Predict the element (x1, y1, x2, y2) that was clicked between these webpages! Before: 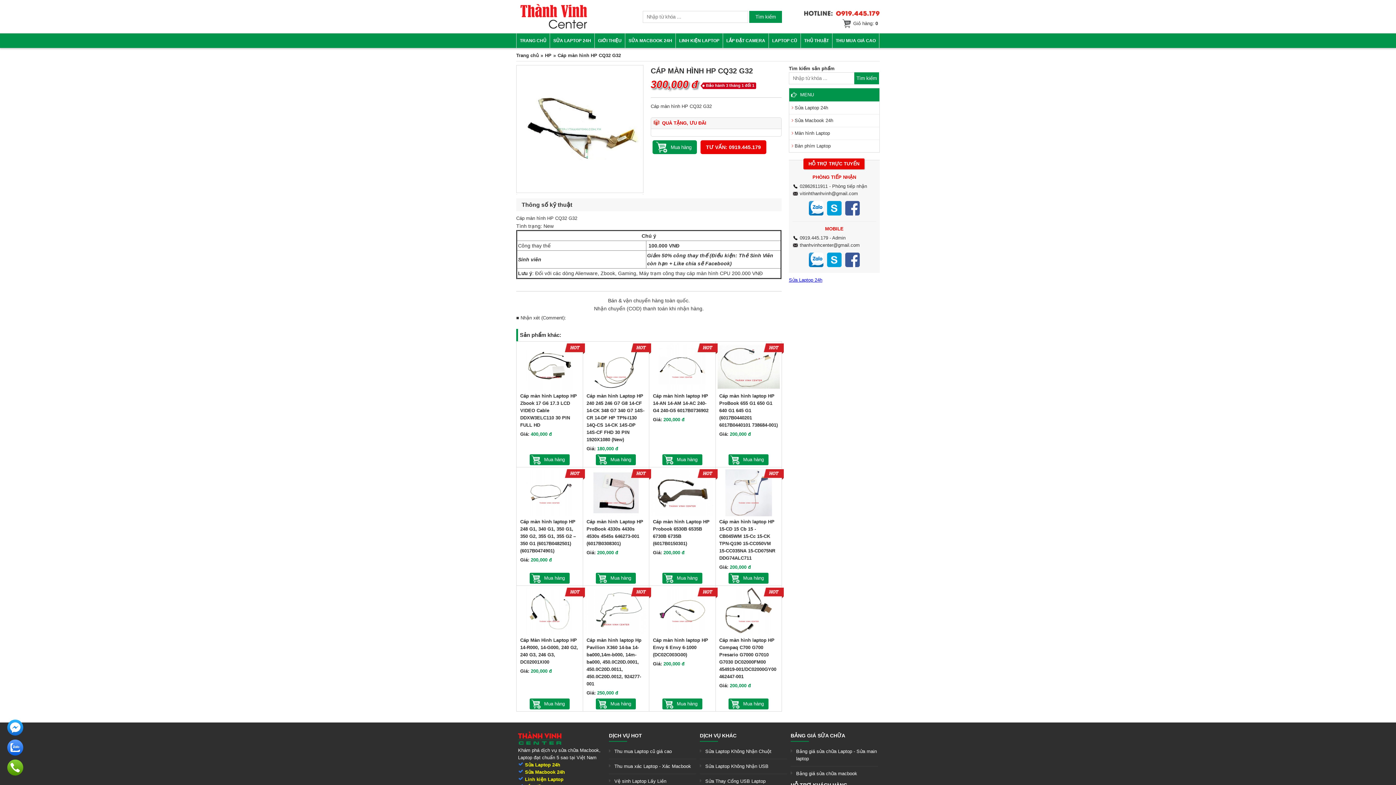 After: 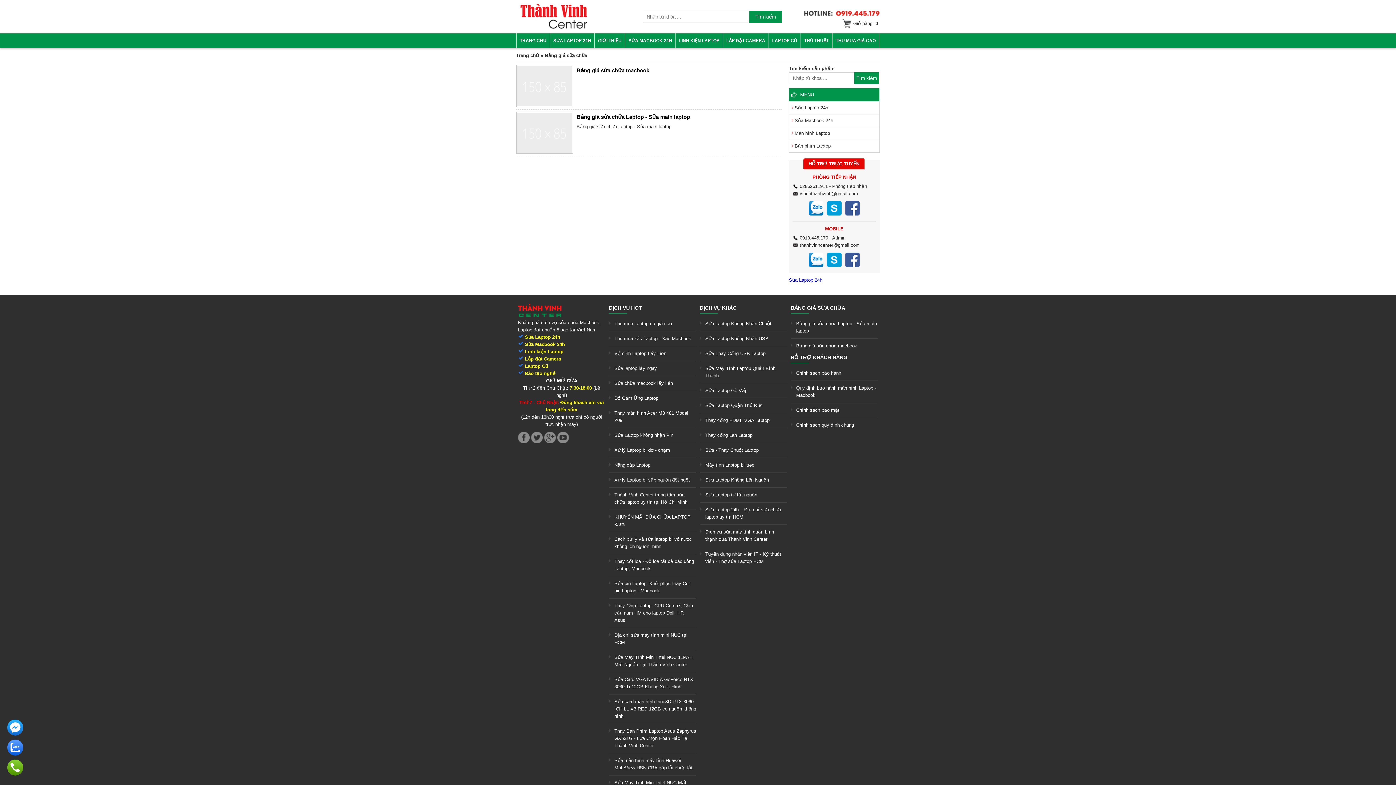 Action: bbox: (790, 733, 845, 738) label: BẢNG GIÁ SỬA CHỮA